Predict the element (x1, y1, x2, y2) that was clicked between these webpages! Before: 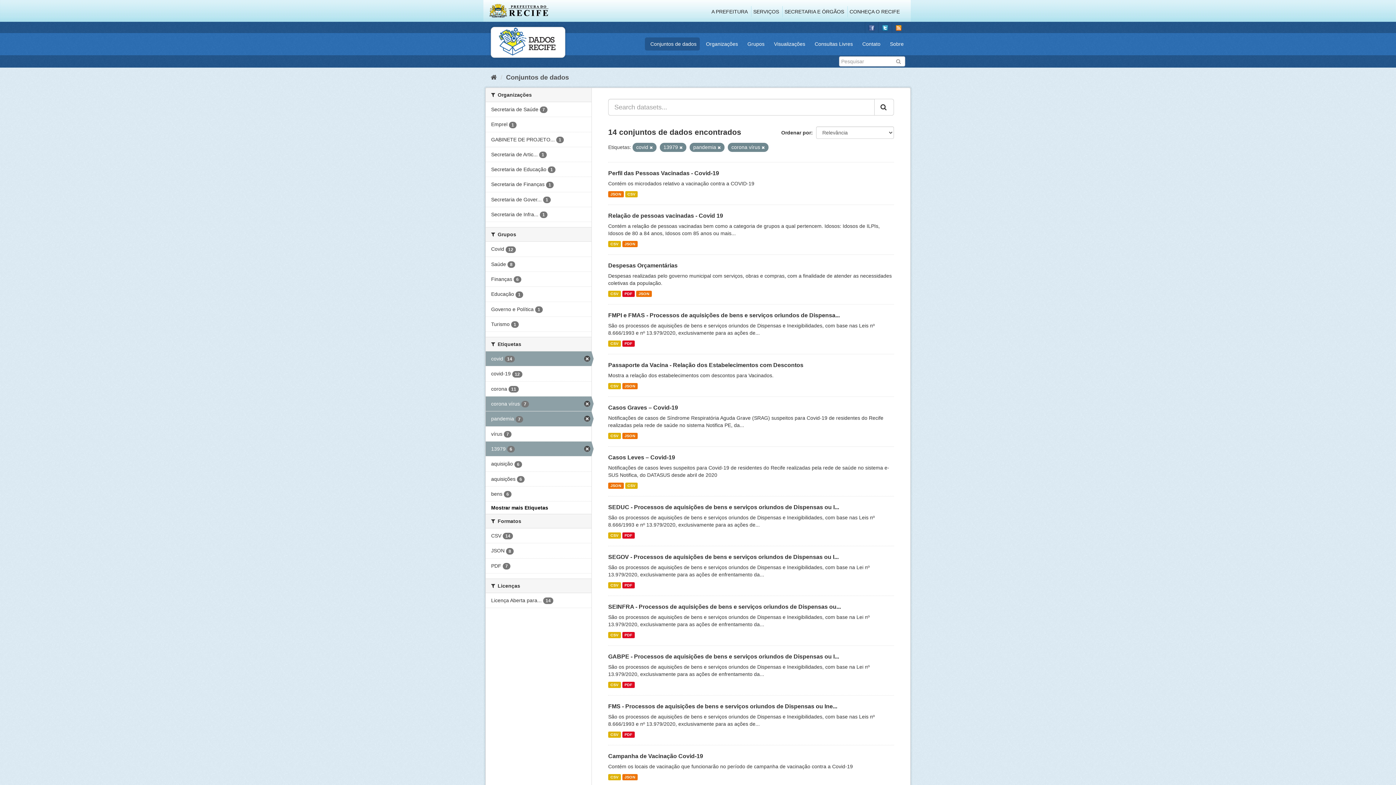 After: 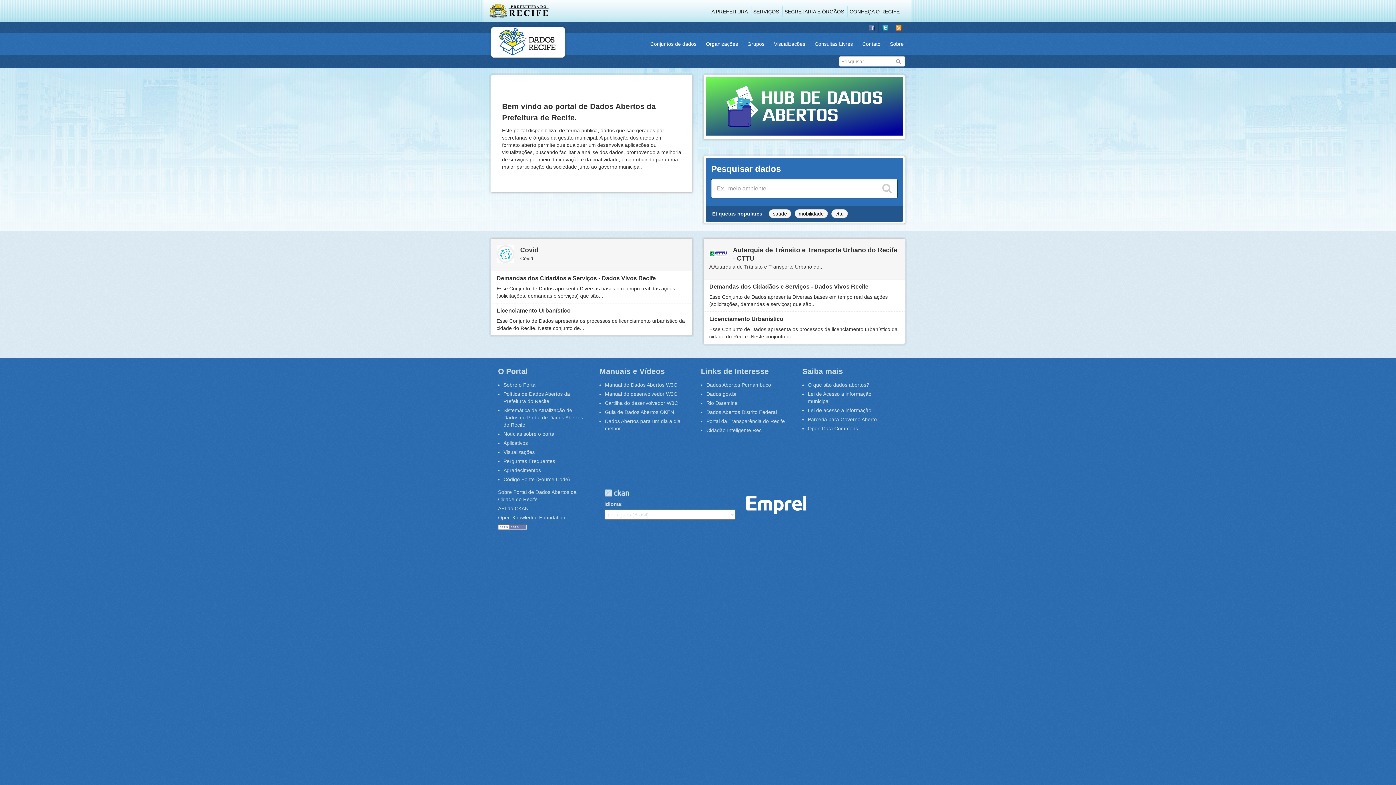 Action: bbox: (491, 27, 565, 57)